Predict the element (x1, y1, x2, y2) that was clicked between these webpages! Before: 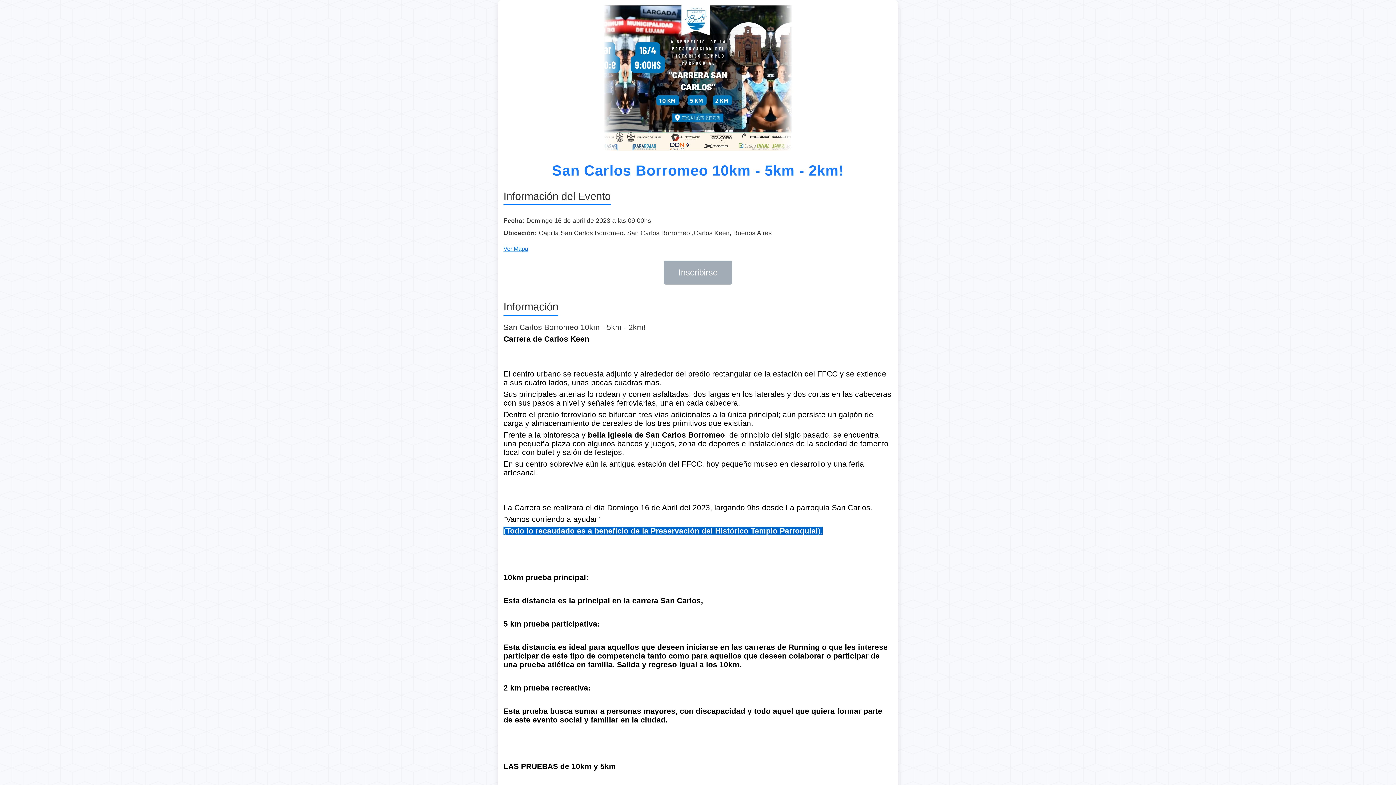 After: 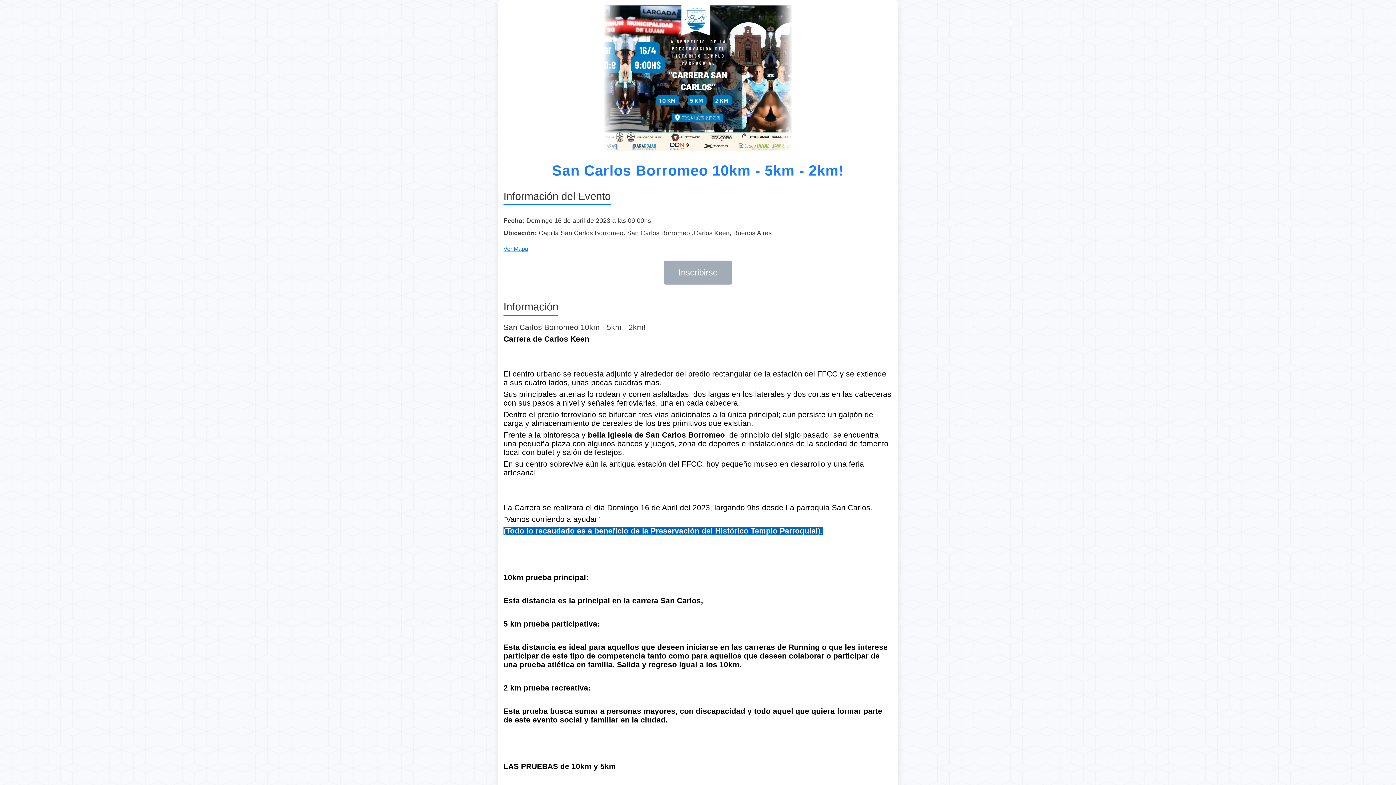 Action: label: San Carlos Borromeo 10km - 5km - 2km! bbox: (503, 161, 892, 179)